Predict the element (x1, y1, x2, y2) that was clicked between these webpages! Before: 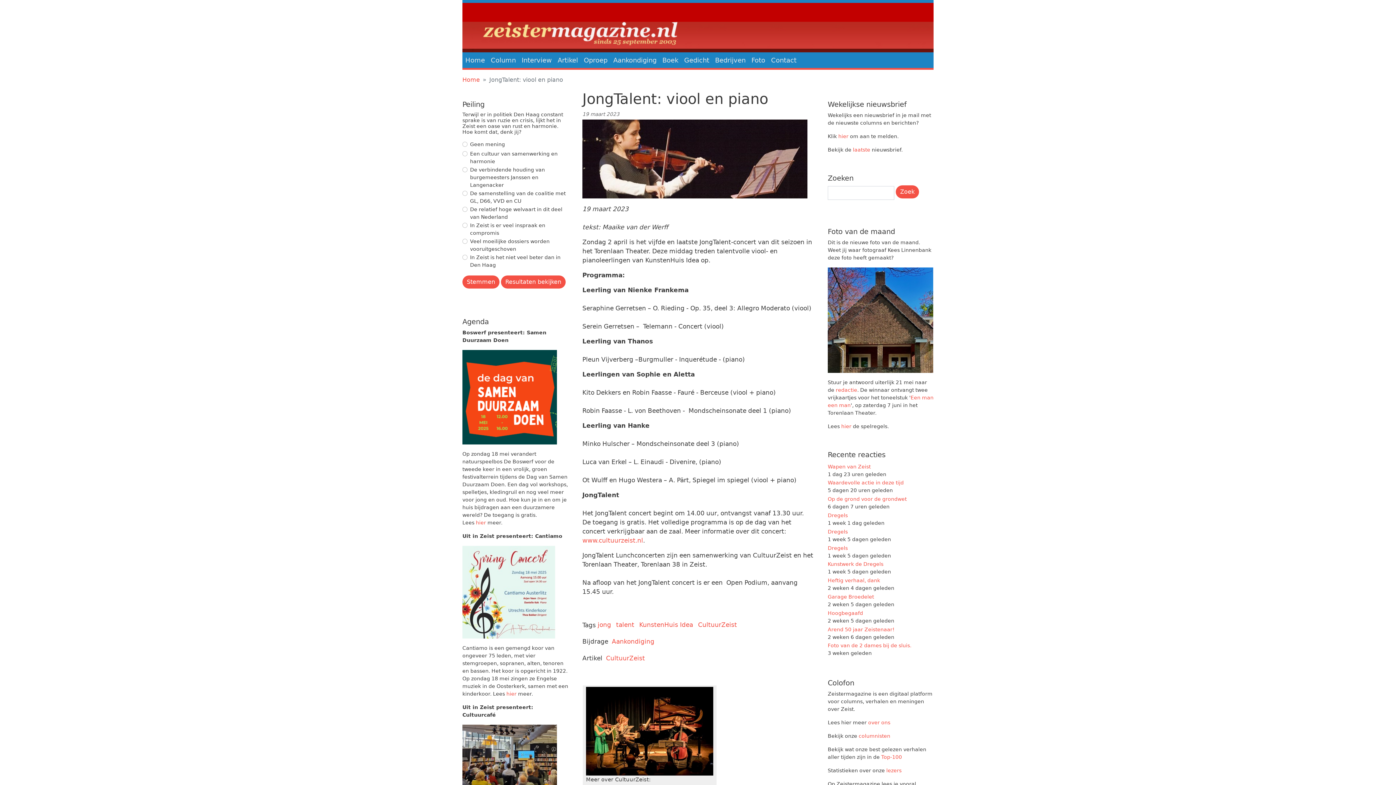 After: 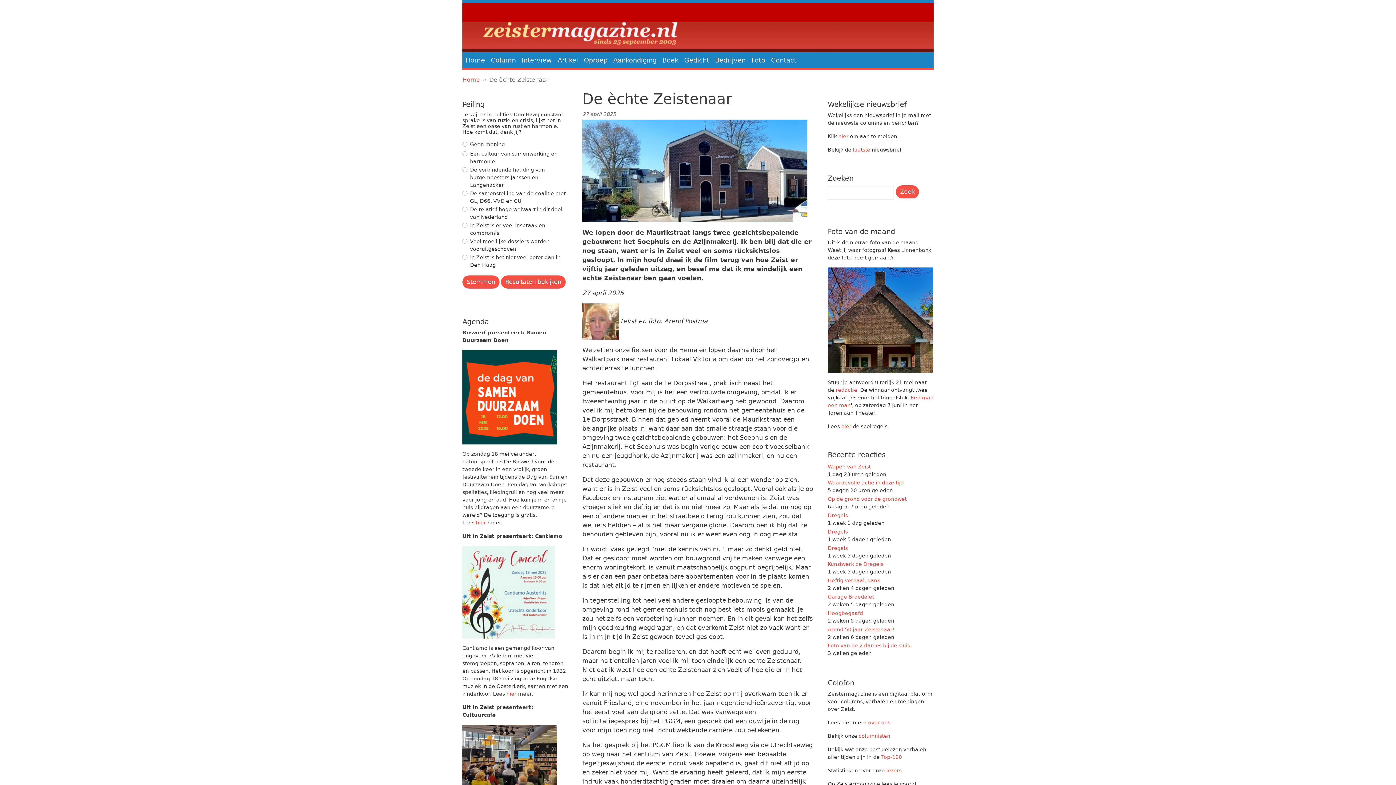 Action: bbox: (828, 626, 894, 632) label: Arend 50 jaar Zeistenaar!